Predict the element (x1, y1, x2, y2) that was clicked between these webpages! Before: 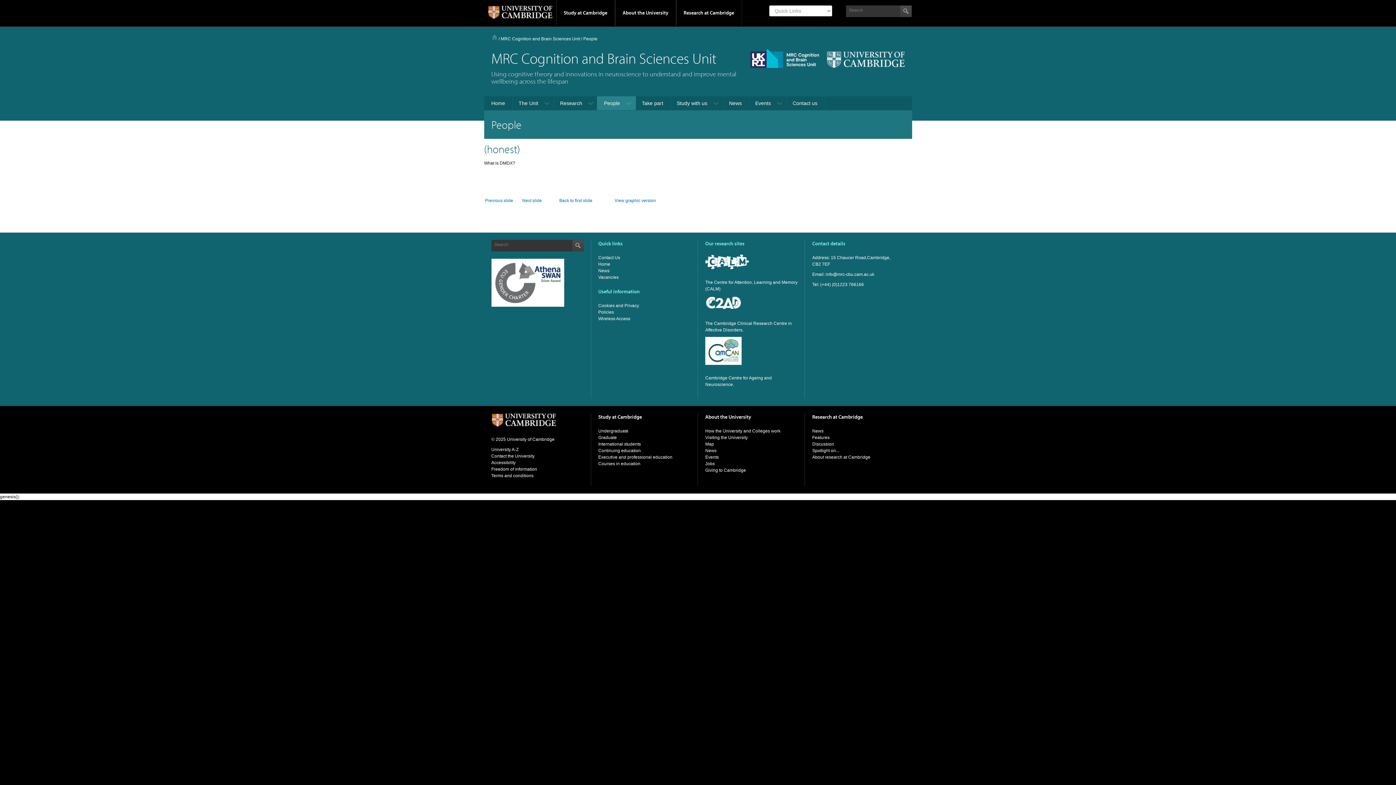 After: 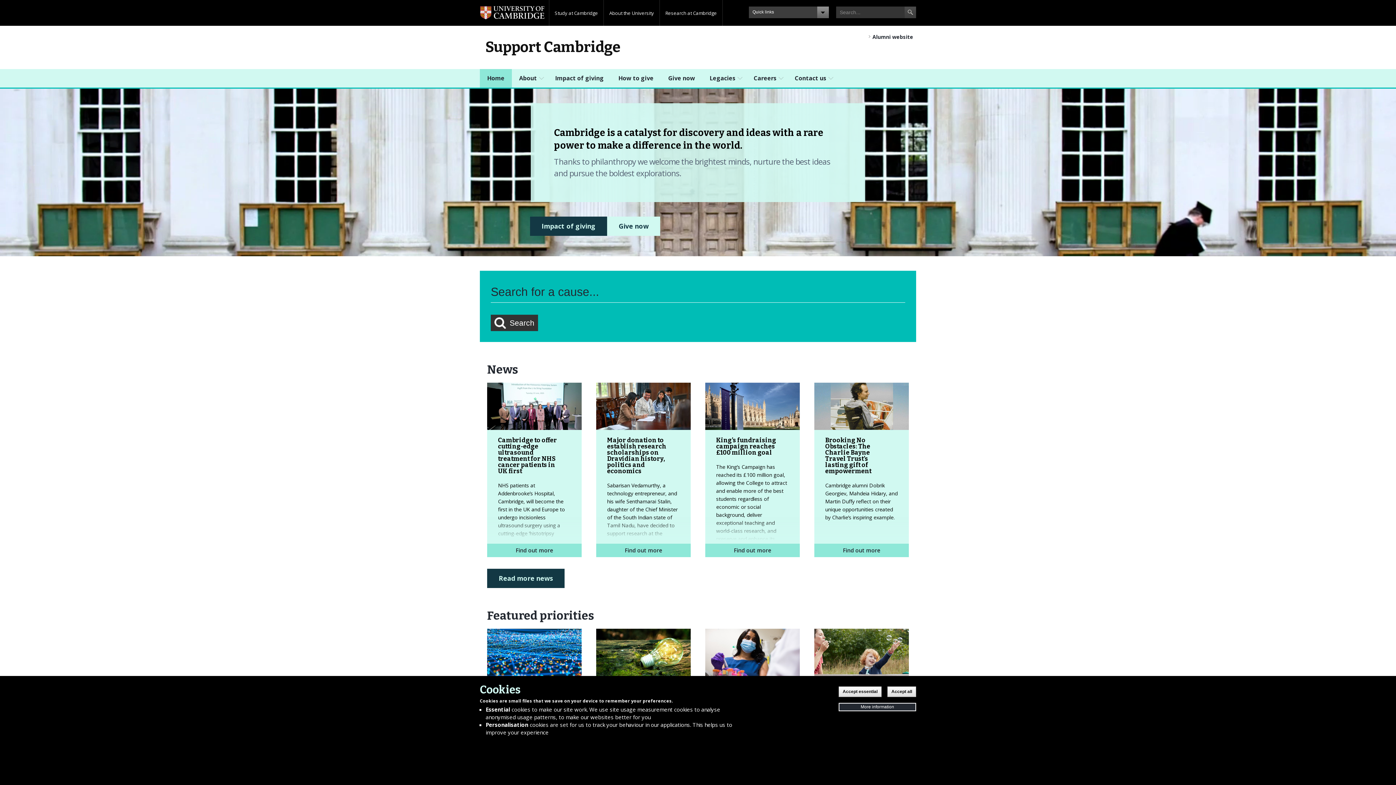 Action: label: Giving to Cambridge bbox: (705, 468, 746, 473)